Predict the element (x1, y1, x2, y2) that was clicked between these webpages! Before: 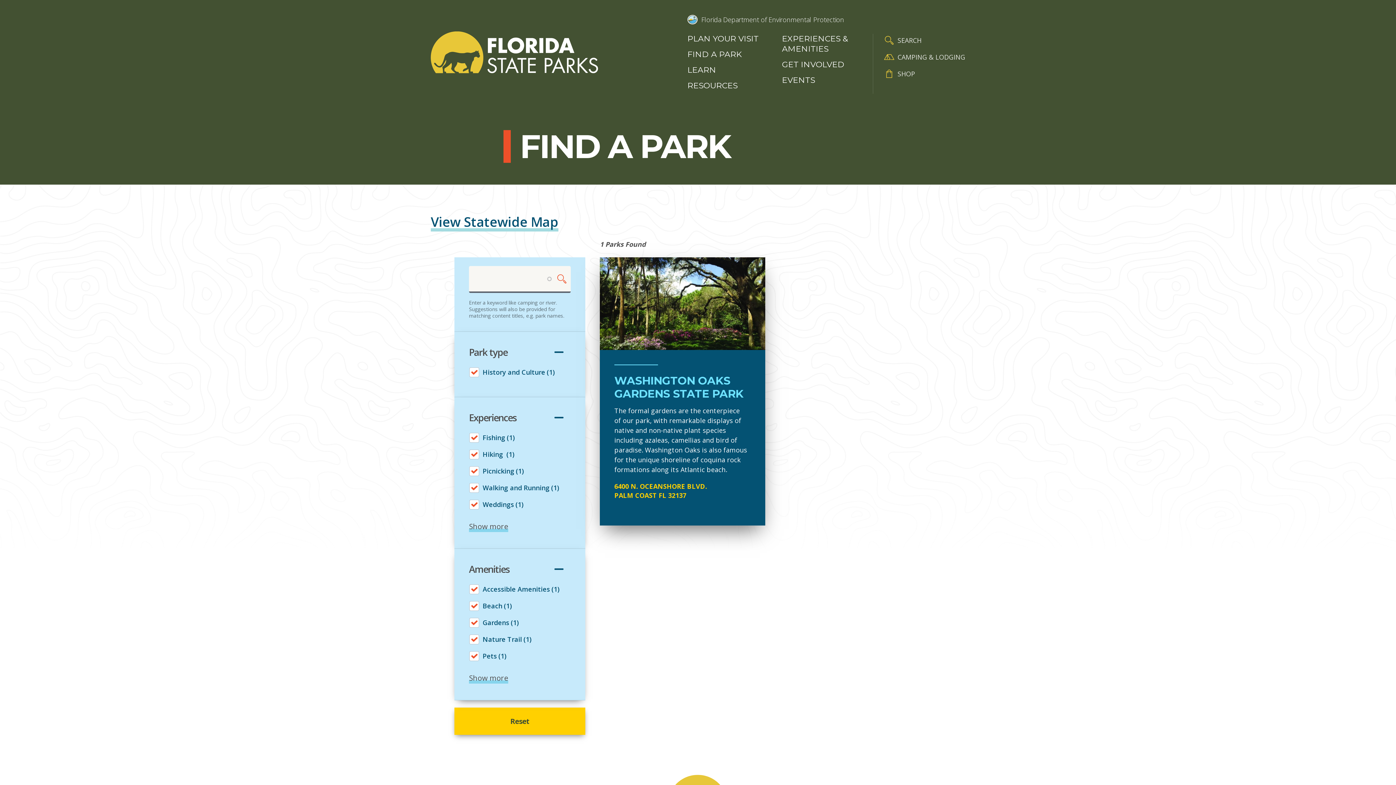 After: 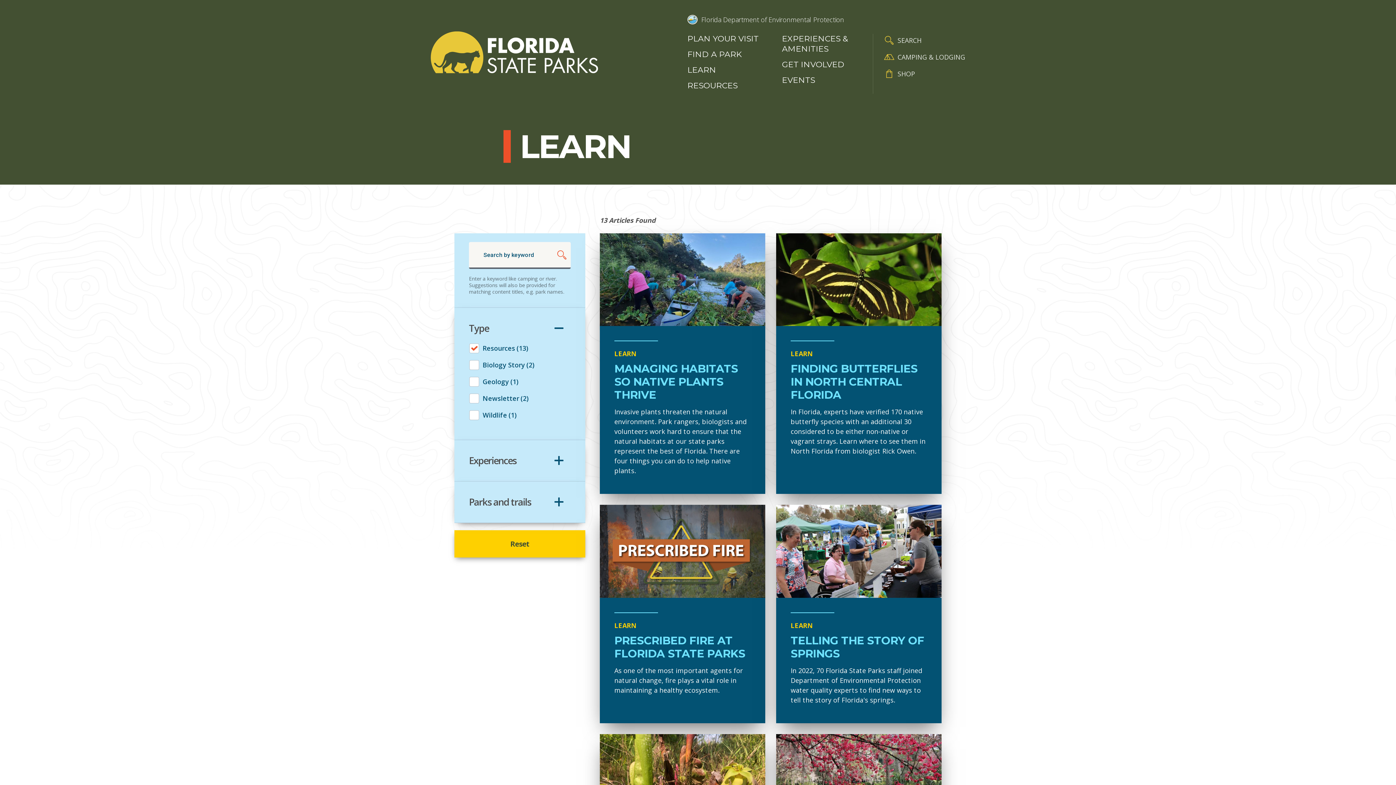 Action: label: RESOURCES bbox: (687, 80, 767, 90)